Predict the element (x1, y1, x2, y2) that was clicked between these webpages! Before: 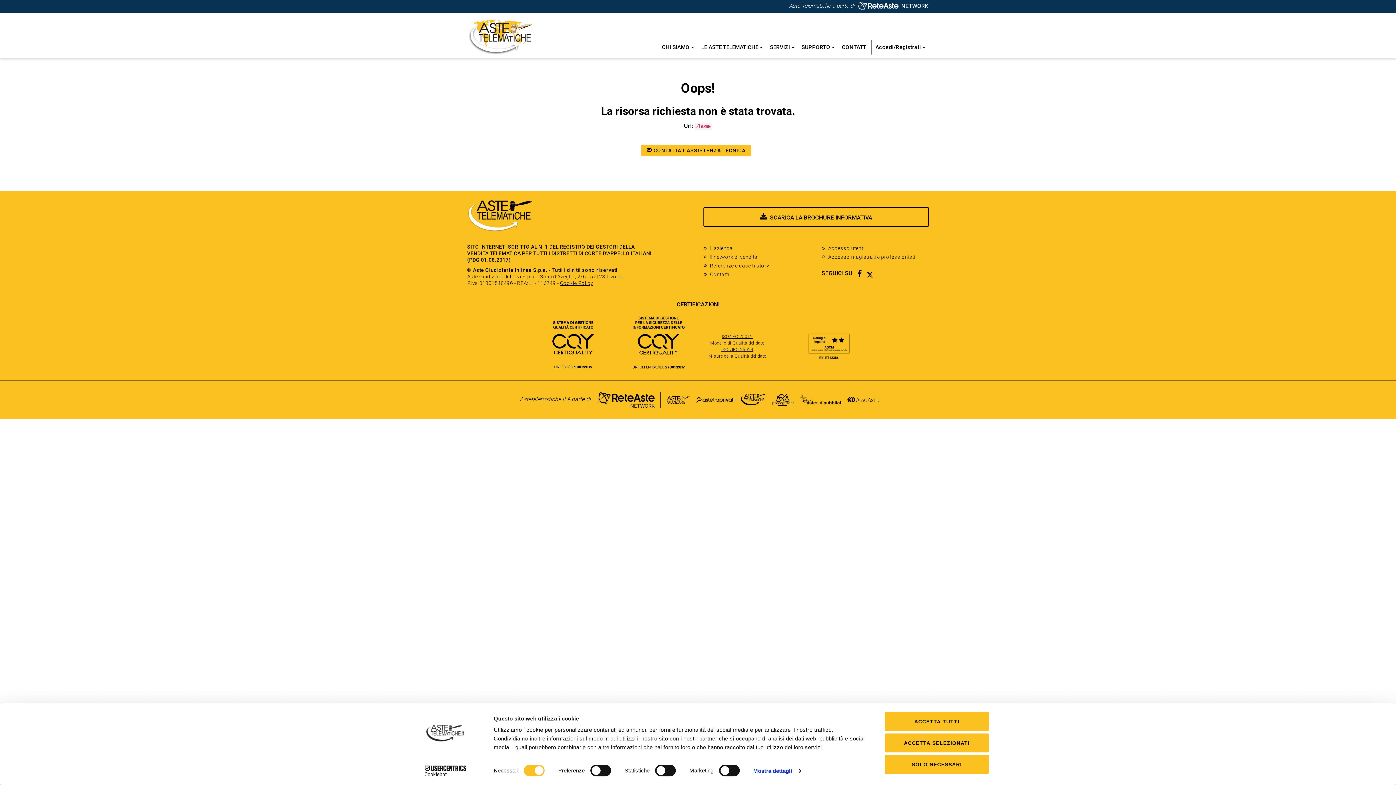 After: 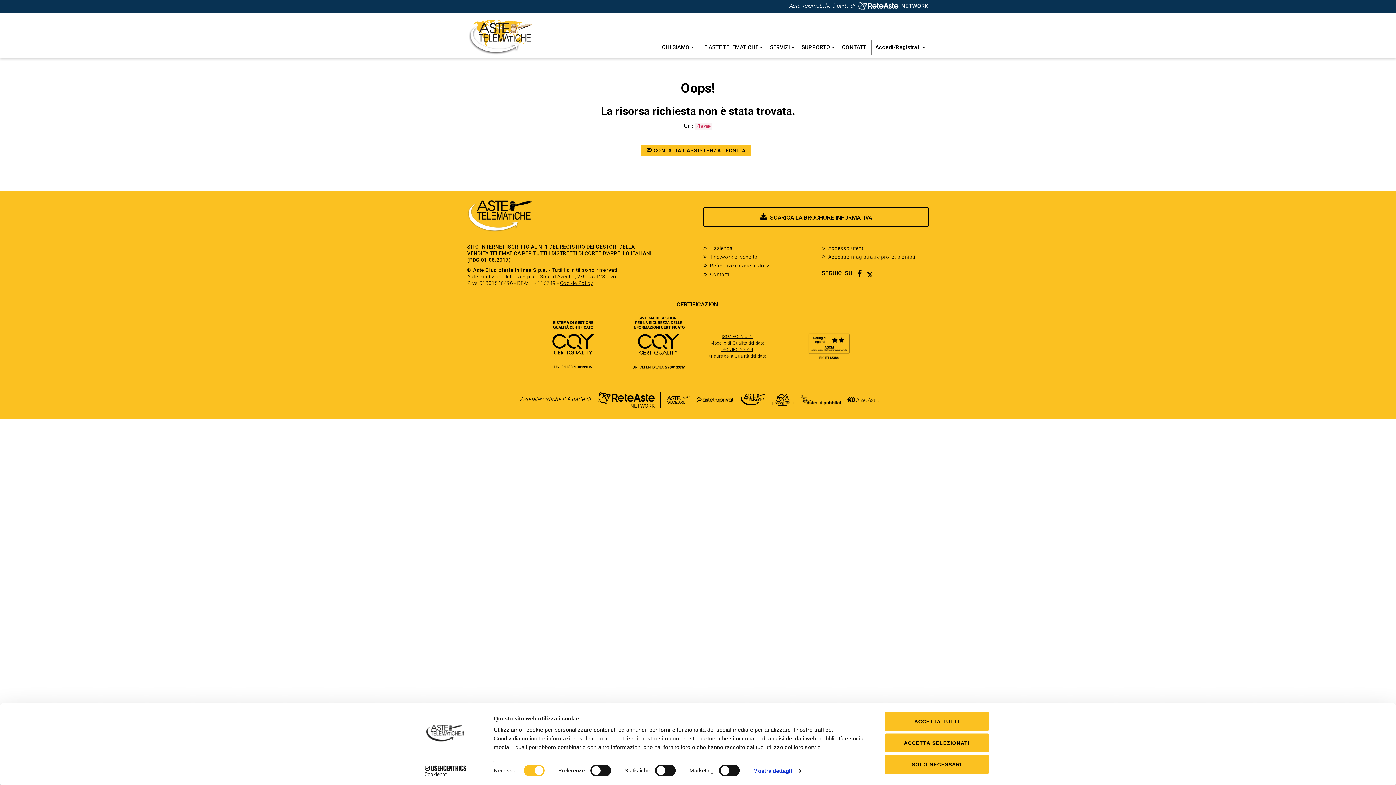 Action: bbox: (667, 395, 689, 404)